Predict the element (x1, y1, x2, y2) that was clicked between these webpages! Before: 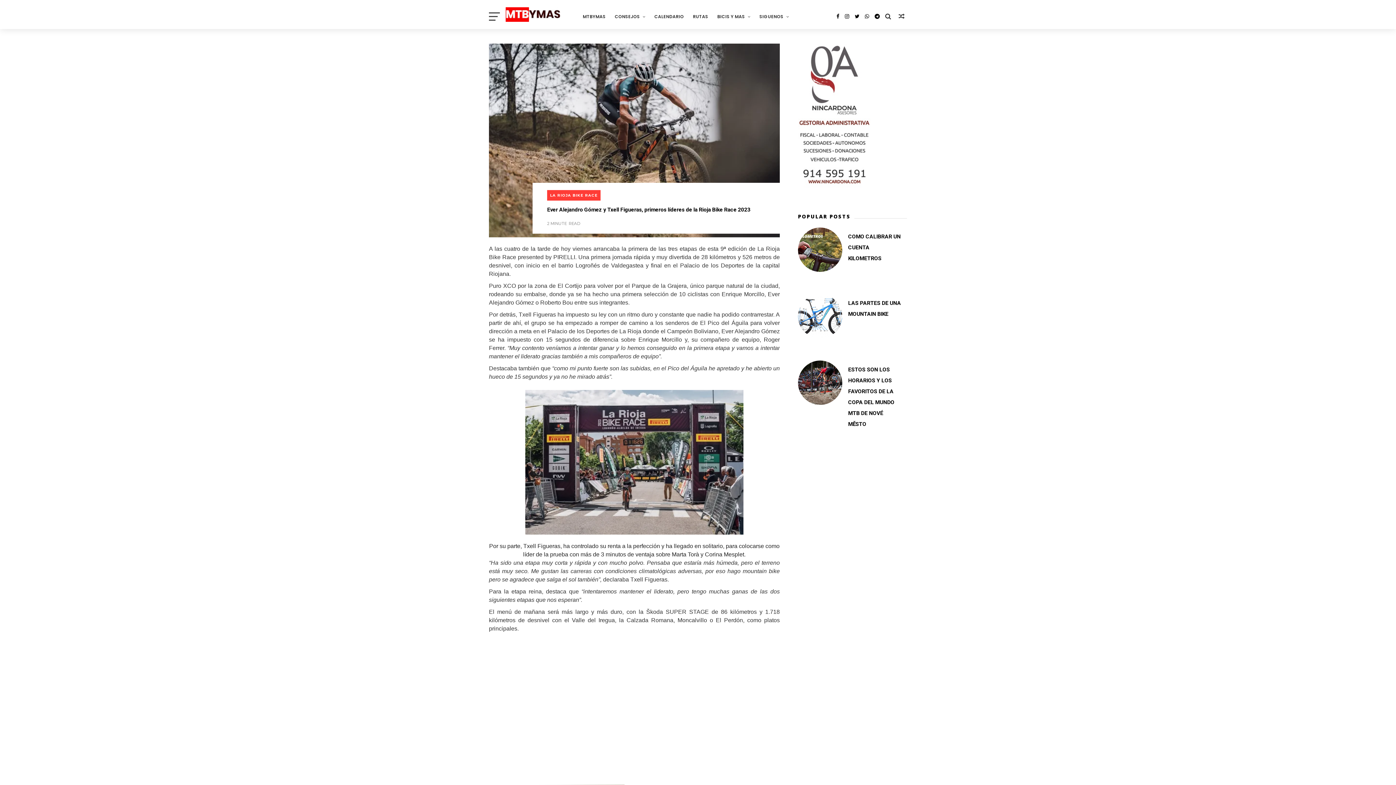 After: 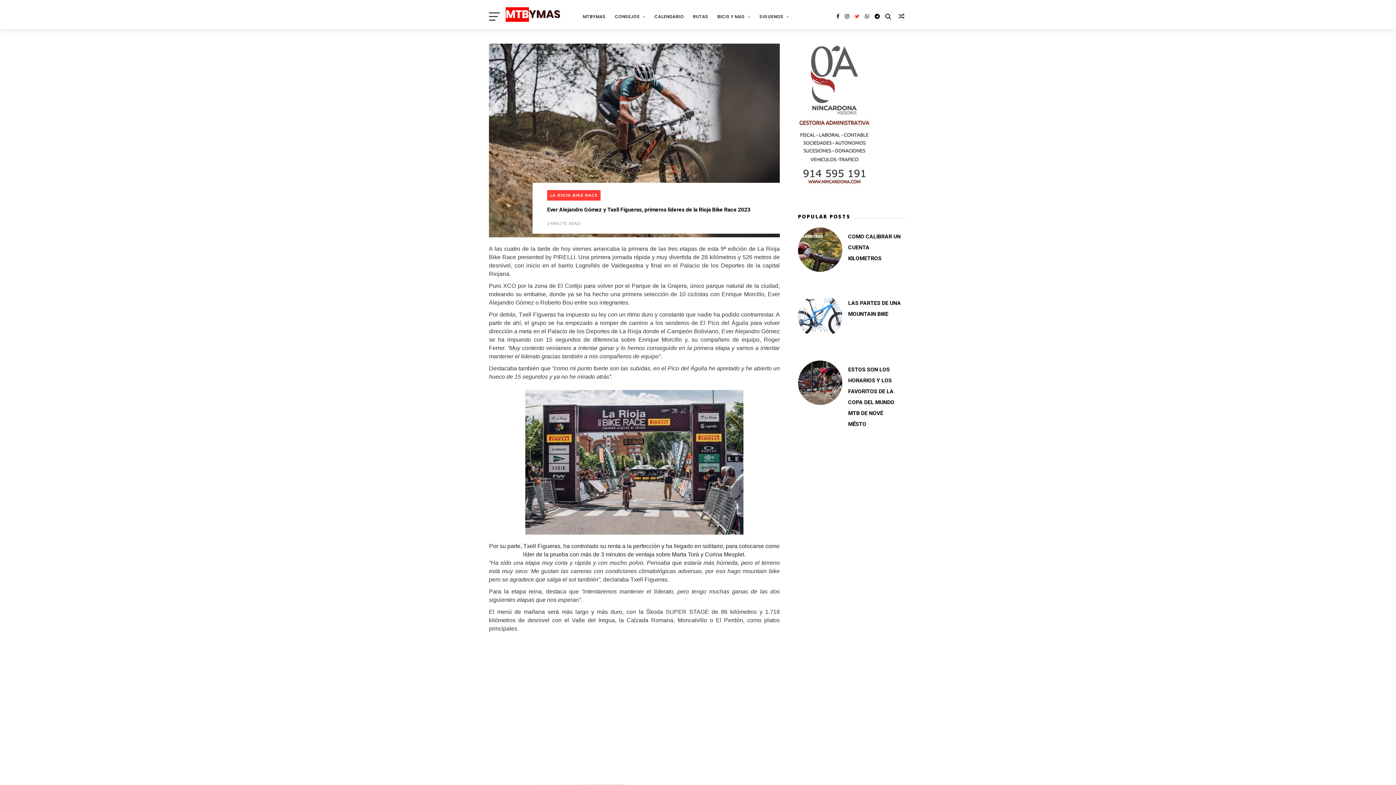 Action: bbox: (854, 0, 859, 32)